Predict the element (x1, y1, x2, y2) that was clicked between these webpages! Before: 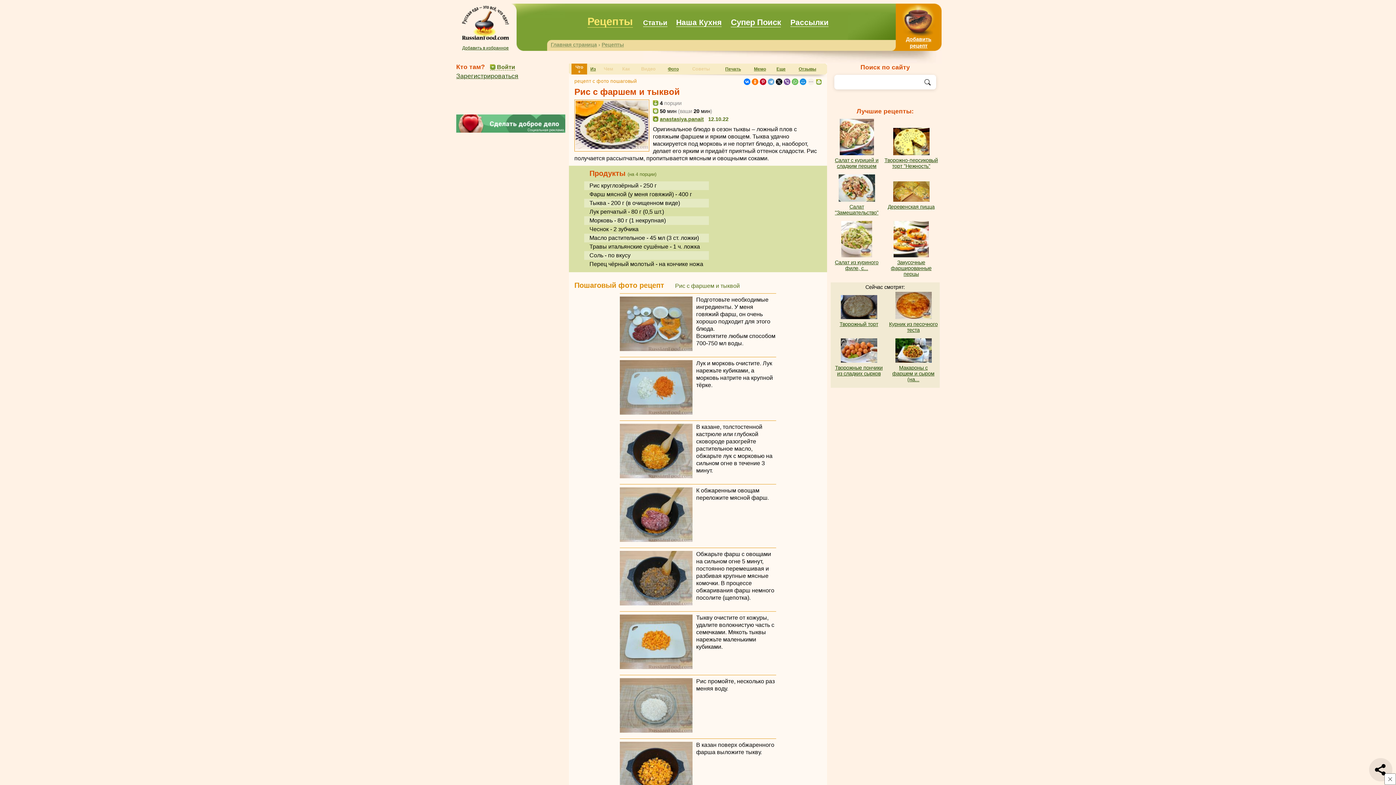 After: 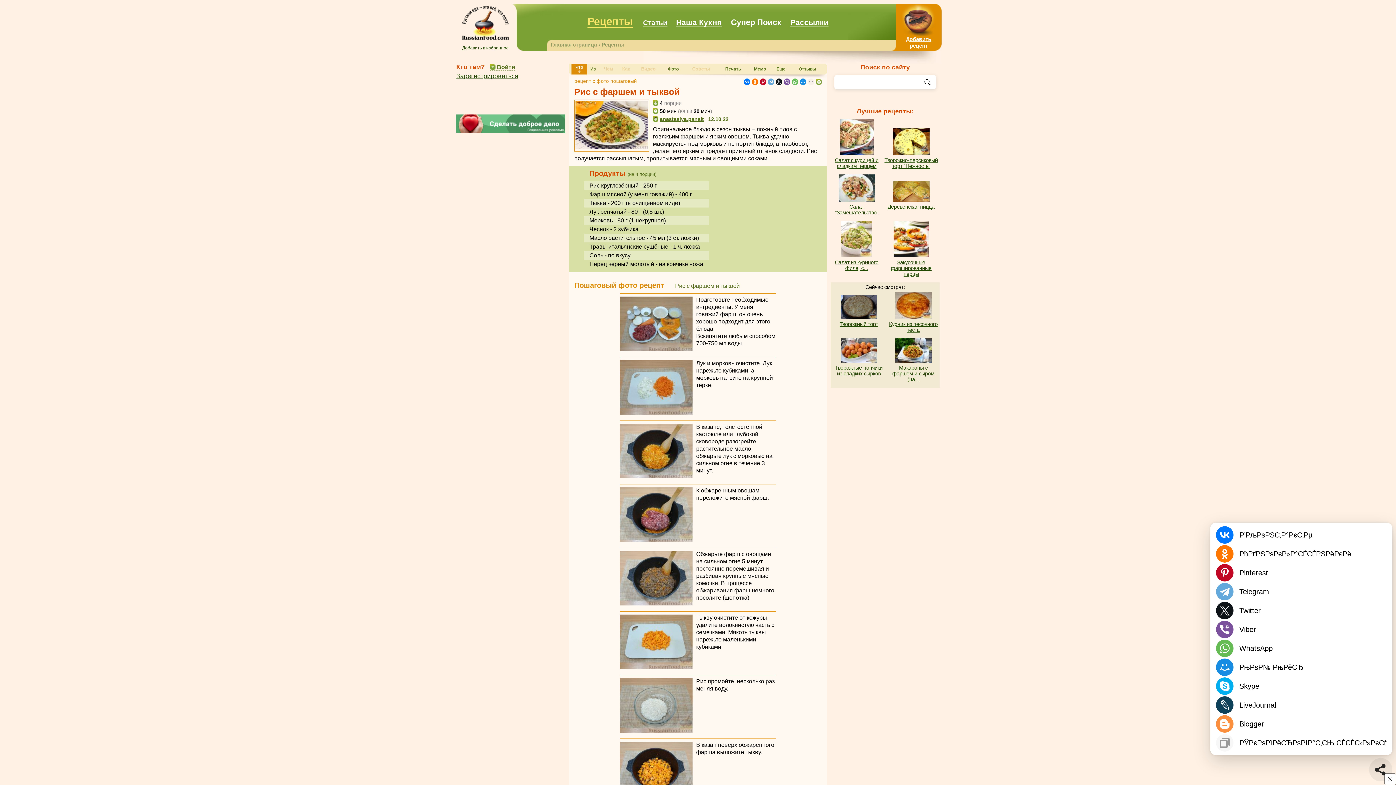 Action: bbox: (1369, 758, 1392, 781)